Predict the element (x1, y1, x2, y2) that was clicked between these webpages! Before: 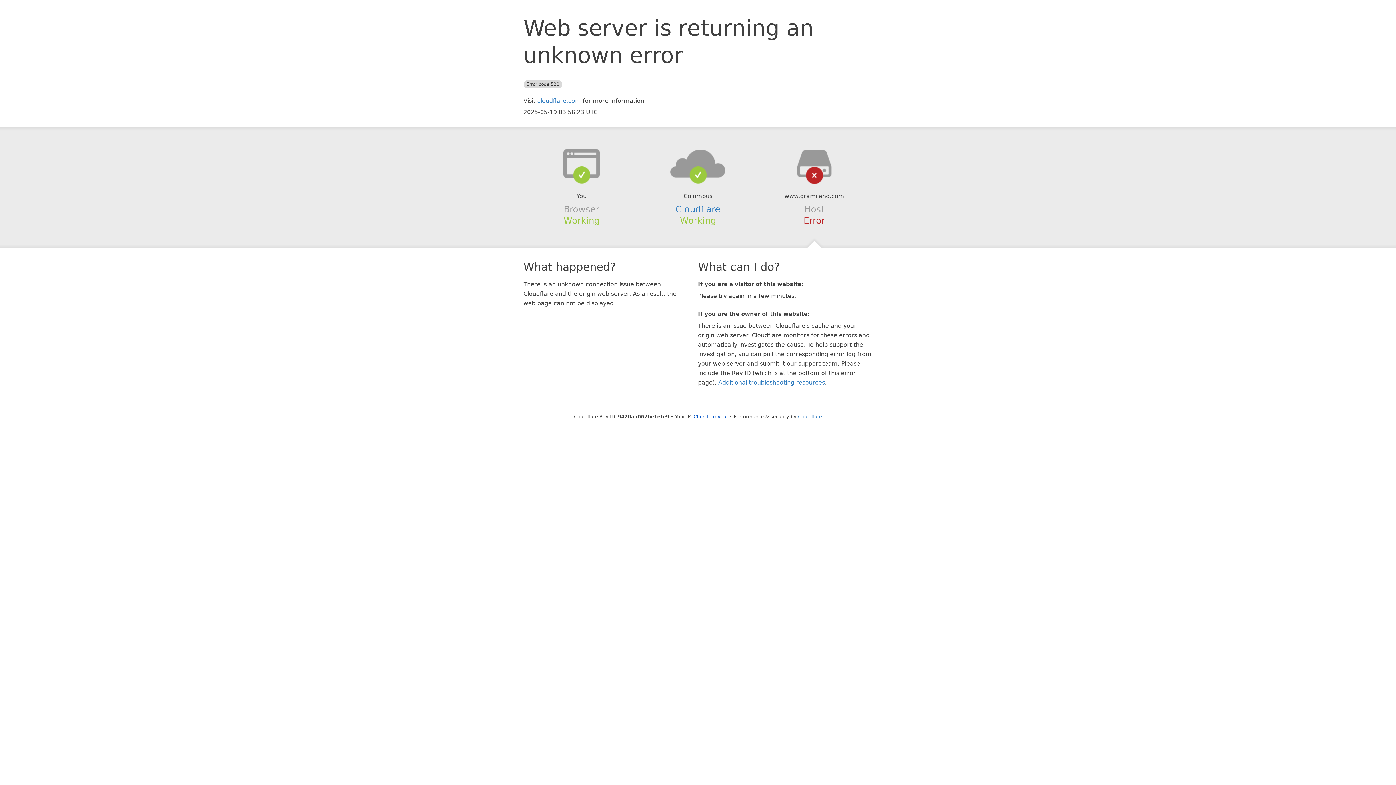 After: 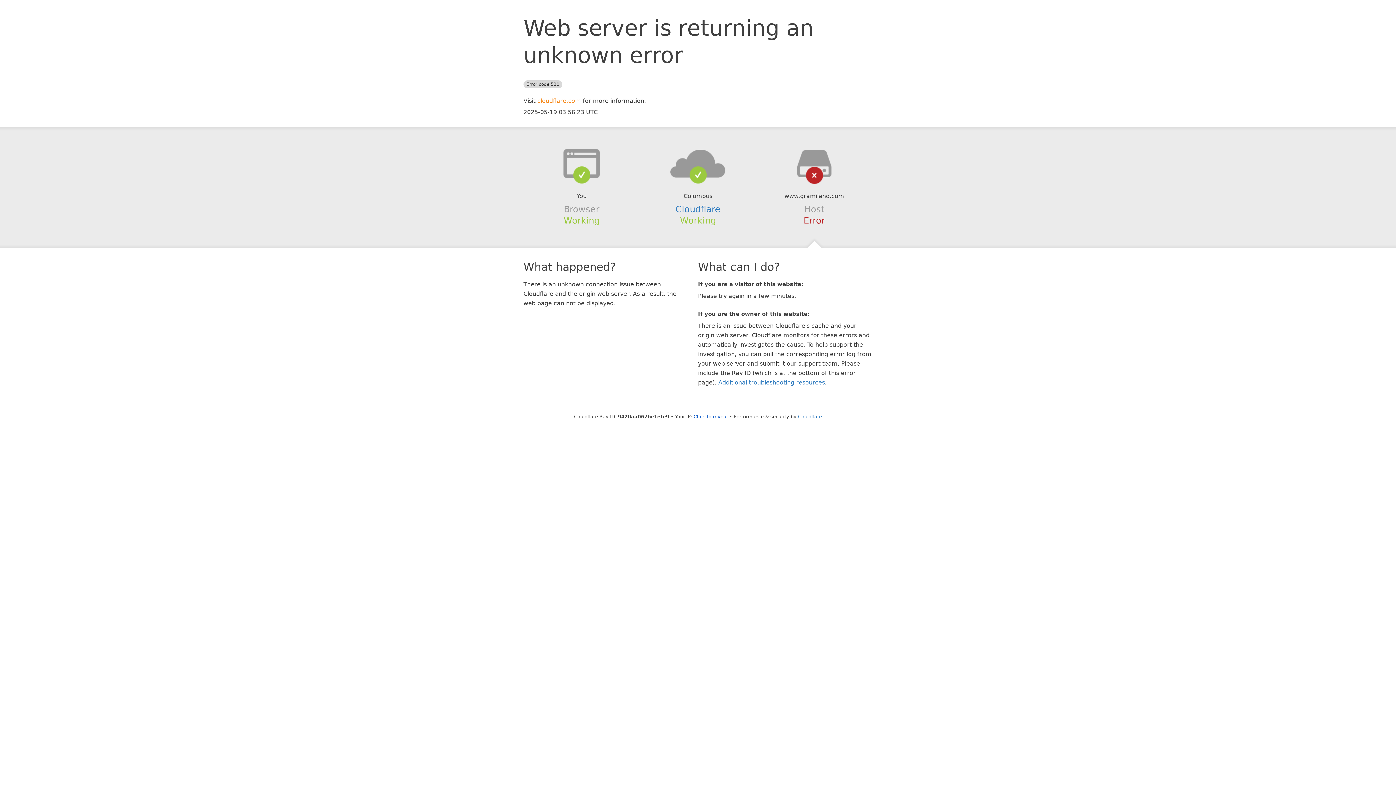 Action: label: cloudflare.com bbox: (537, 97, 581, 104)